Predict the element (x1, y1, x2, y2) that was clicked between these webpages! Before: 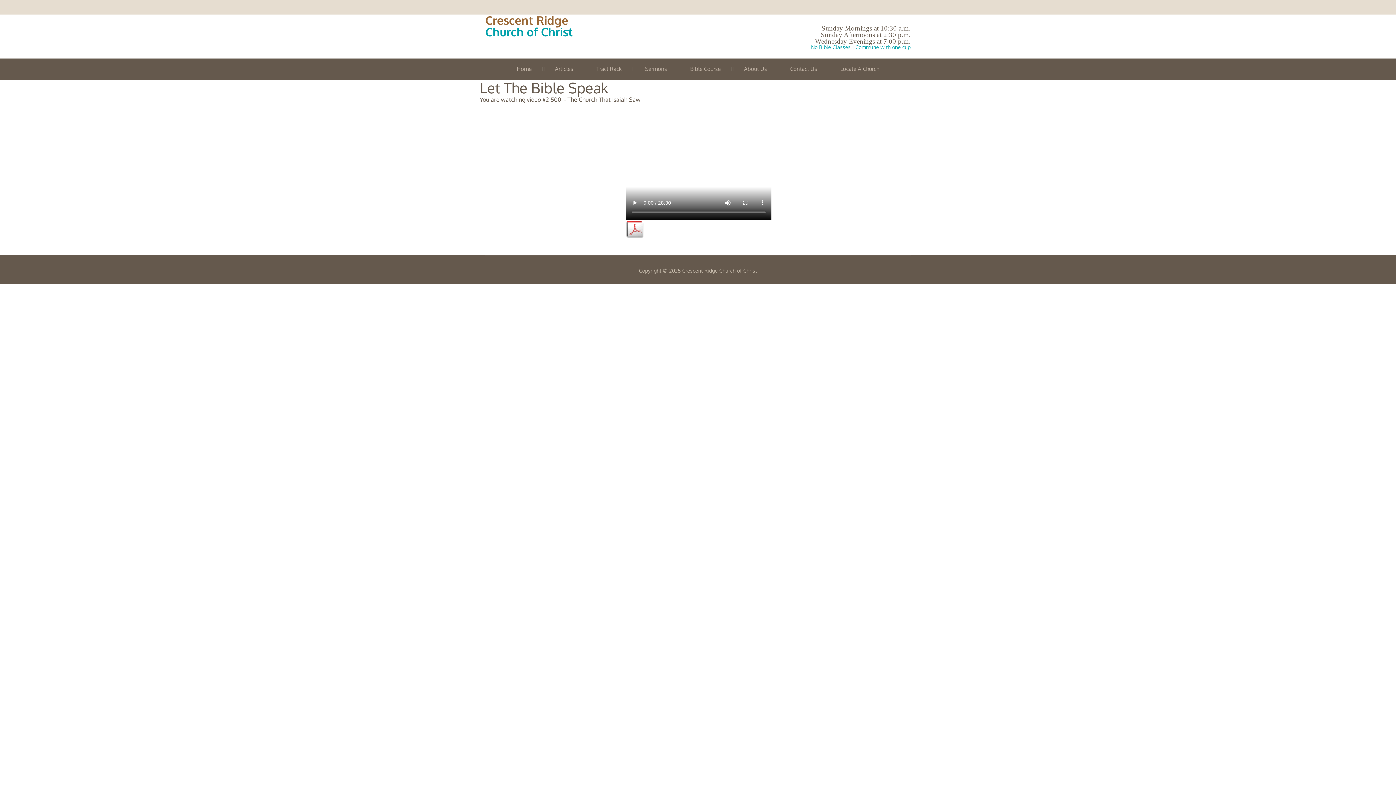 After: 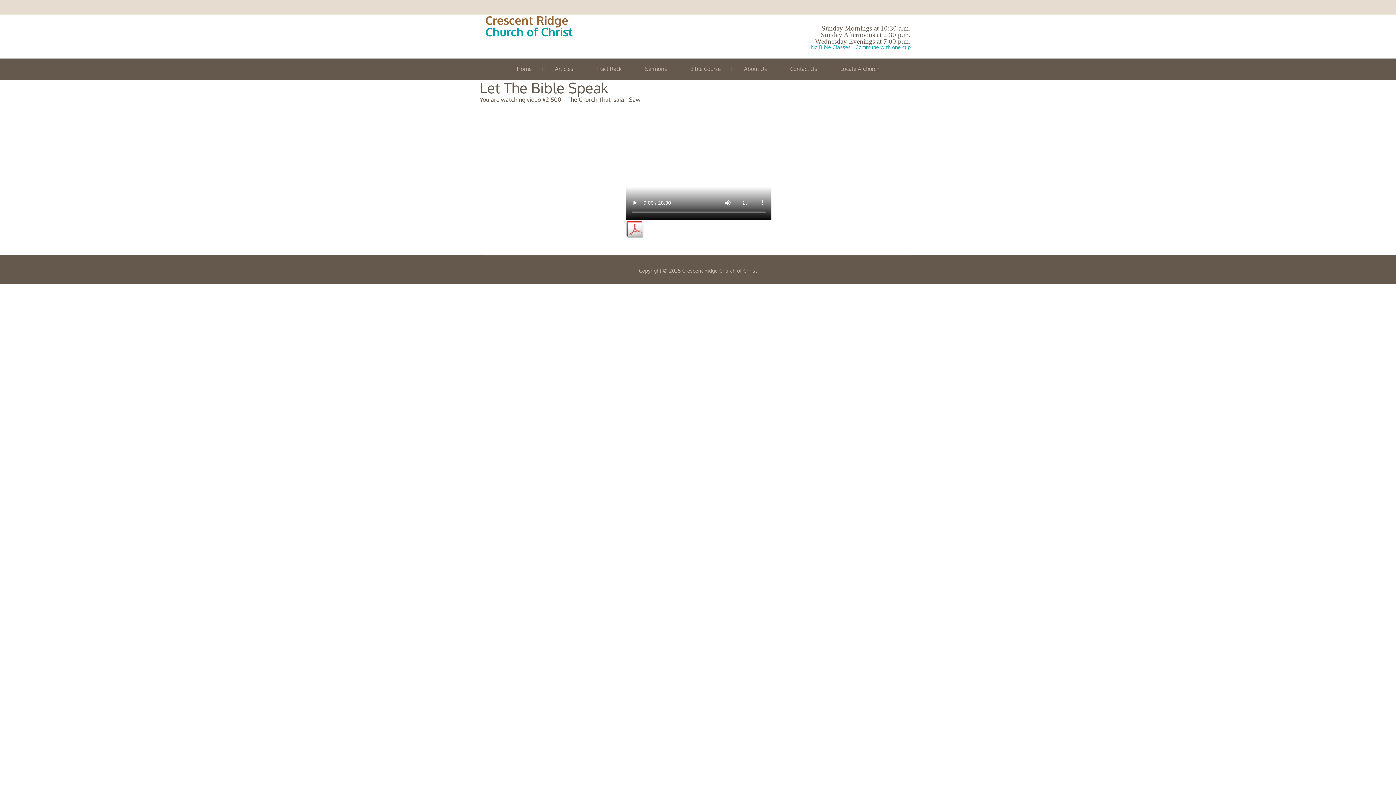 Action: bbox: (626, 234, 644, 240)